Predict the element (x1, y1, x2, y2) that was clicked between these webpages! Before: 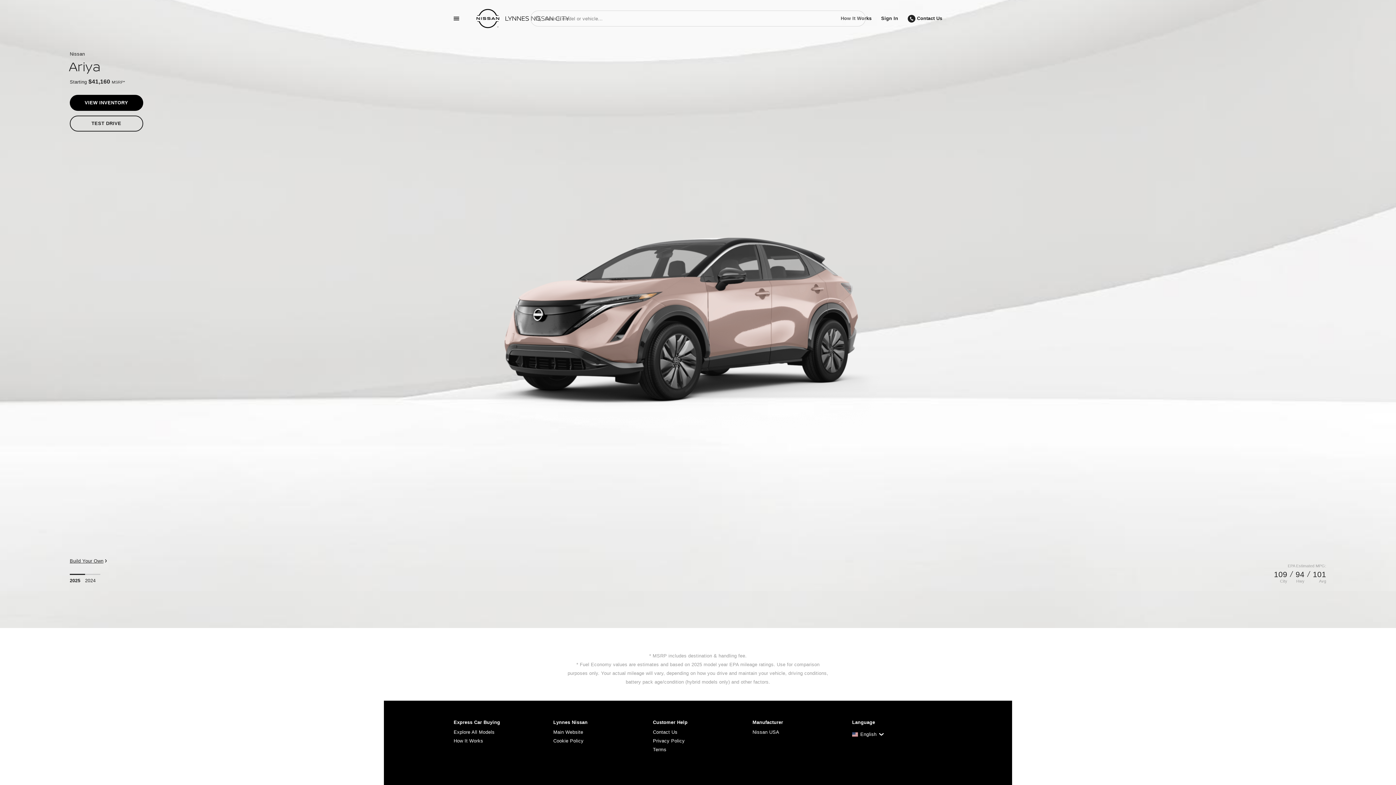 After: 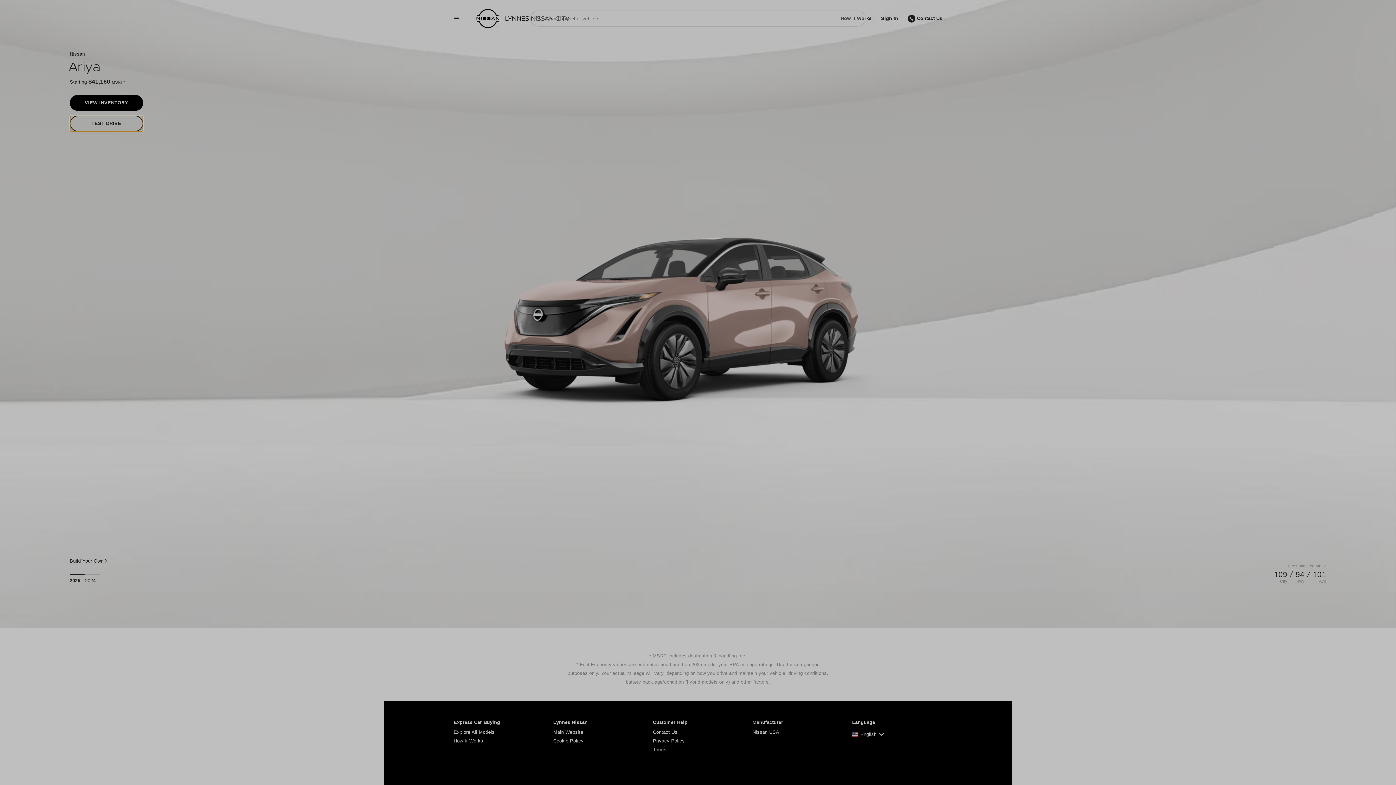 Action: label: TEST DRIVE bbox: (69, 115, 143, 131)